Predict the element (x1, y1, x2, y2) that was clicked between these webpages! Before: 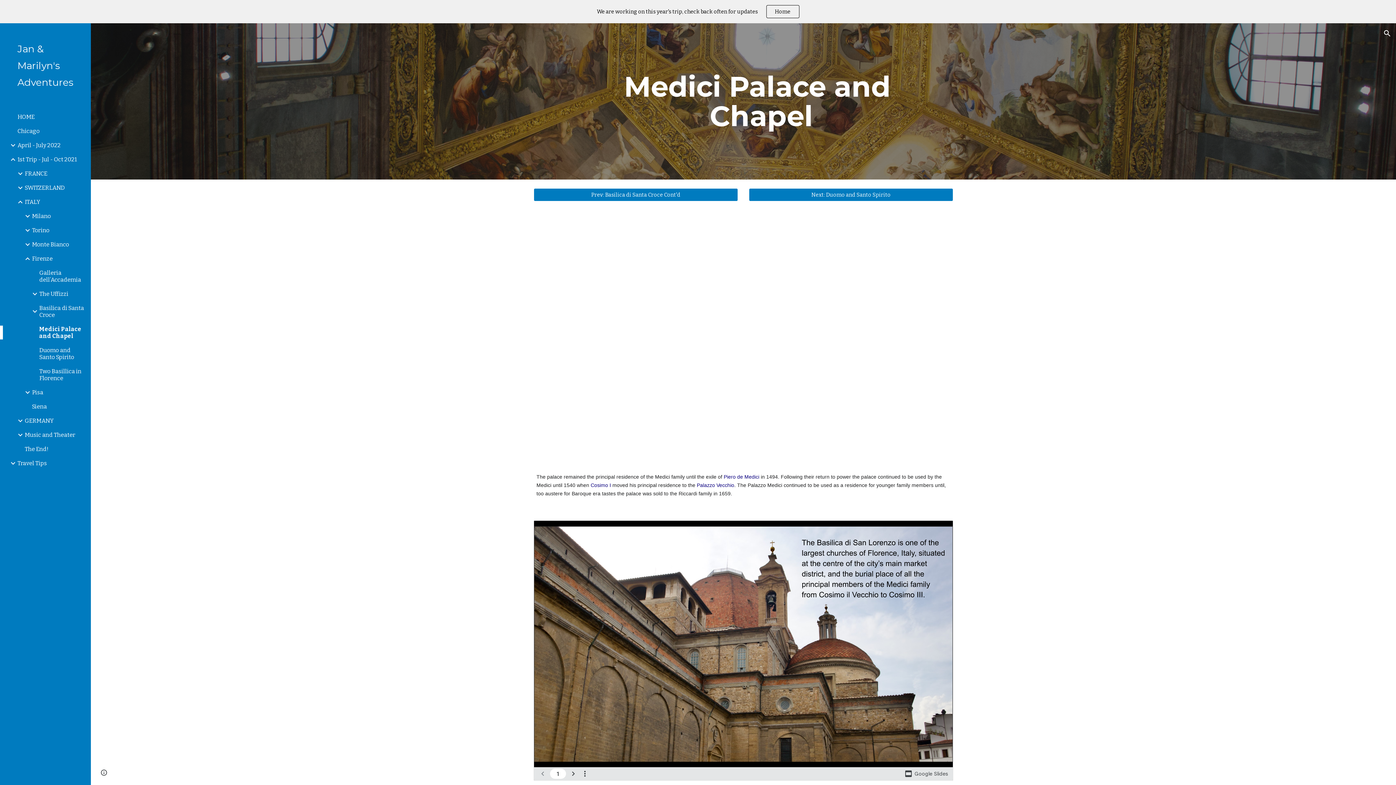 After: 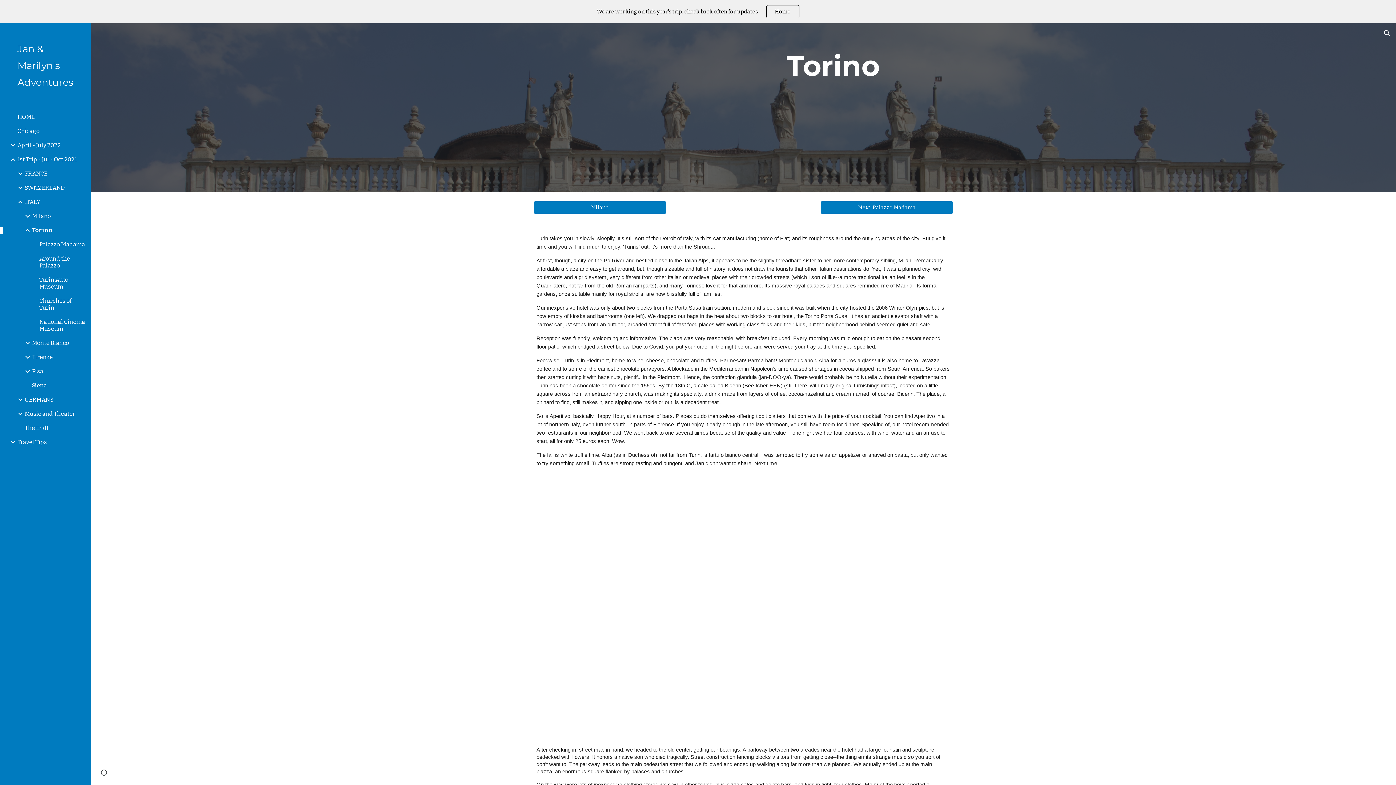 Action: bbox: (30, 226, 86, 233) label: Torino